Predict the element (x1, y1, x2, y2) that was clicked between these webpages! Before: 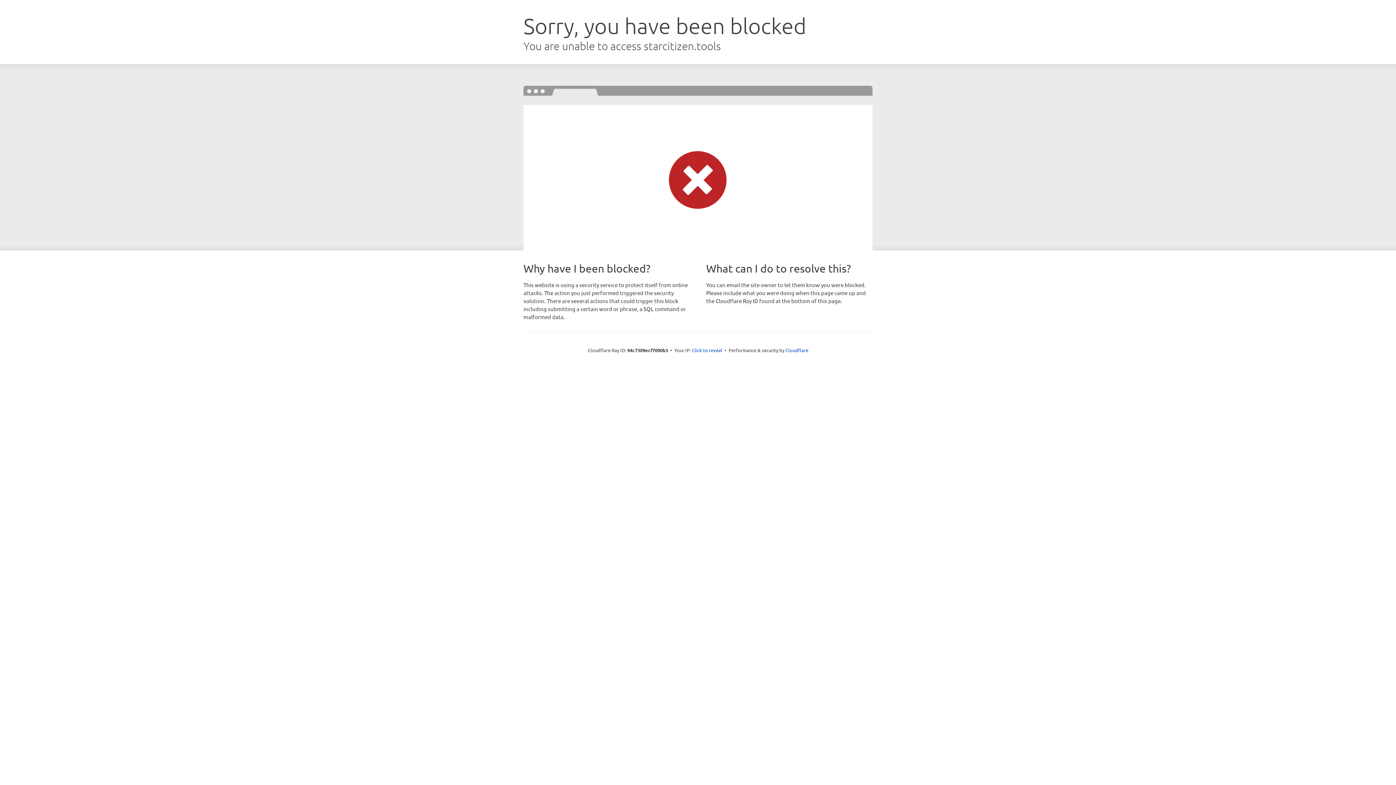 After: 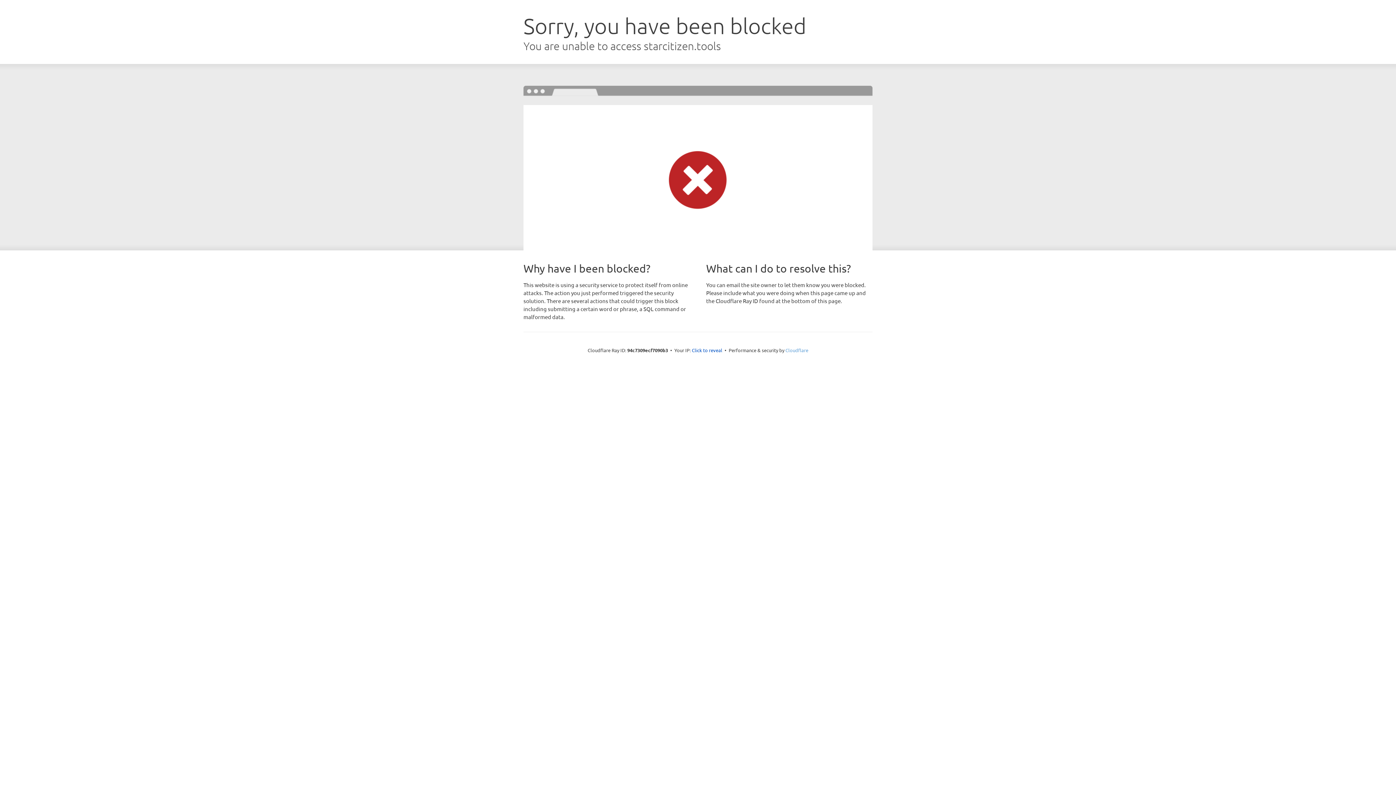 Action: bbox: (785, 347, 808, 353) label: Cloudflare